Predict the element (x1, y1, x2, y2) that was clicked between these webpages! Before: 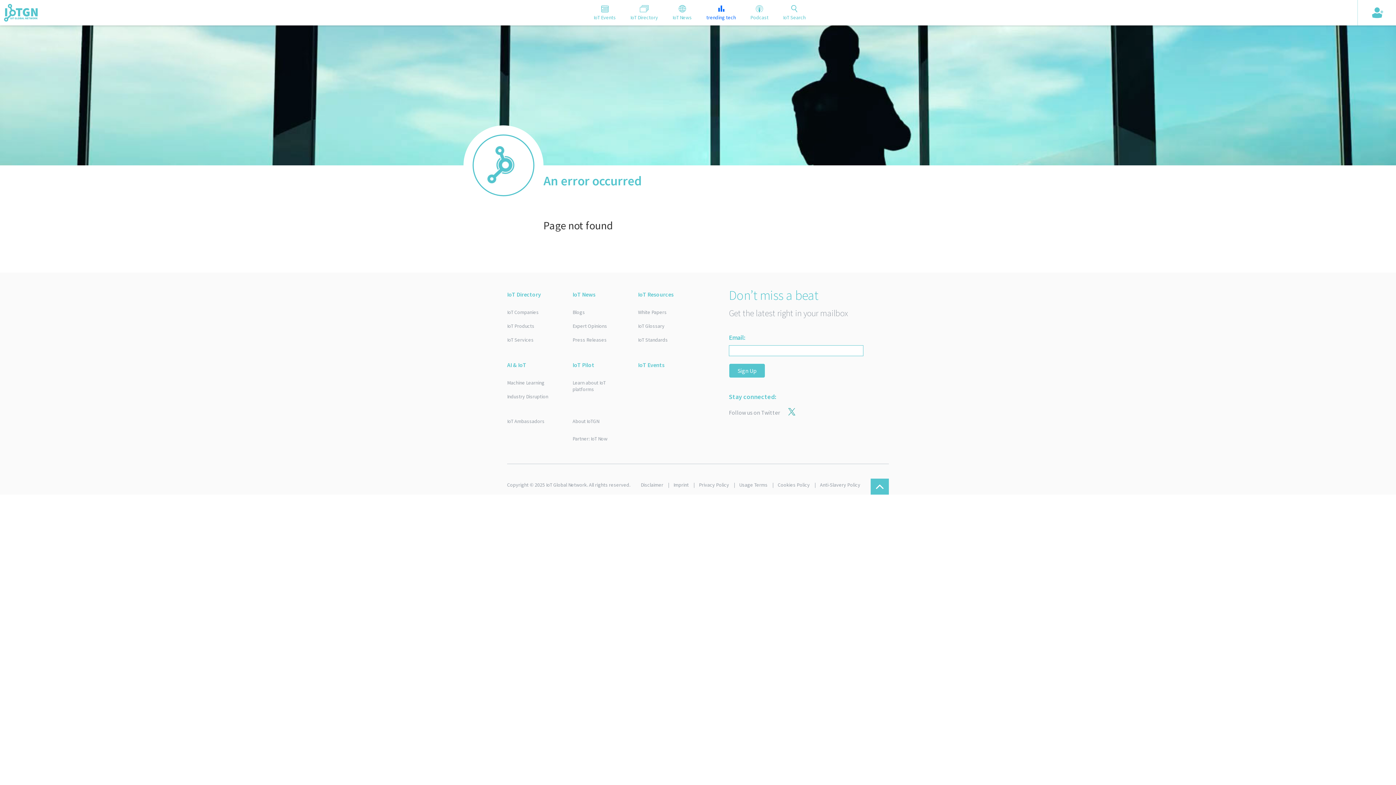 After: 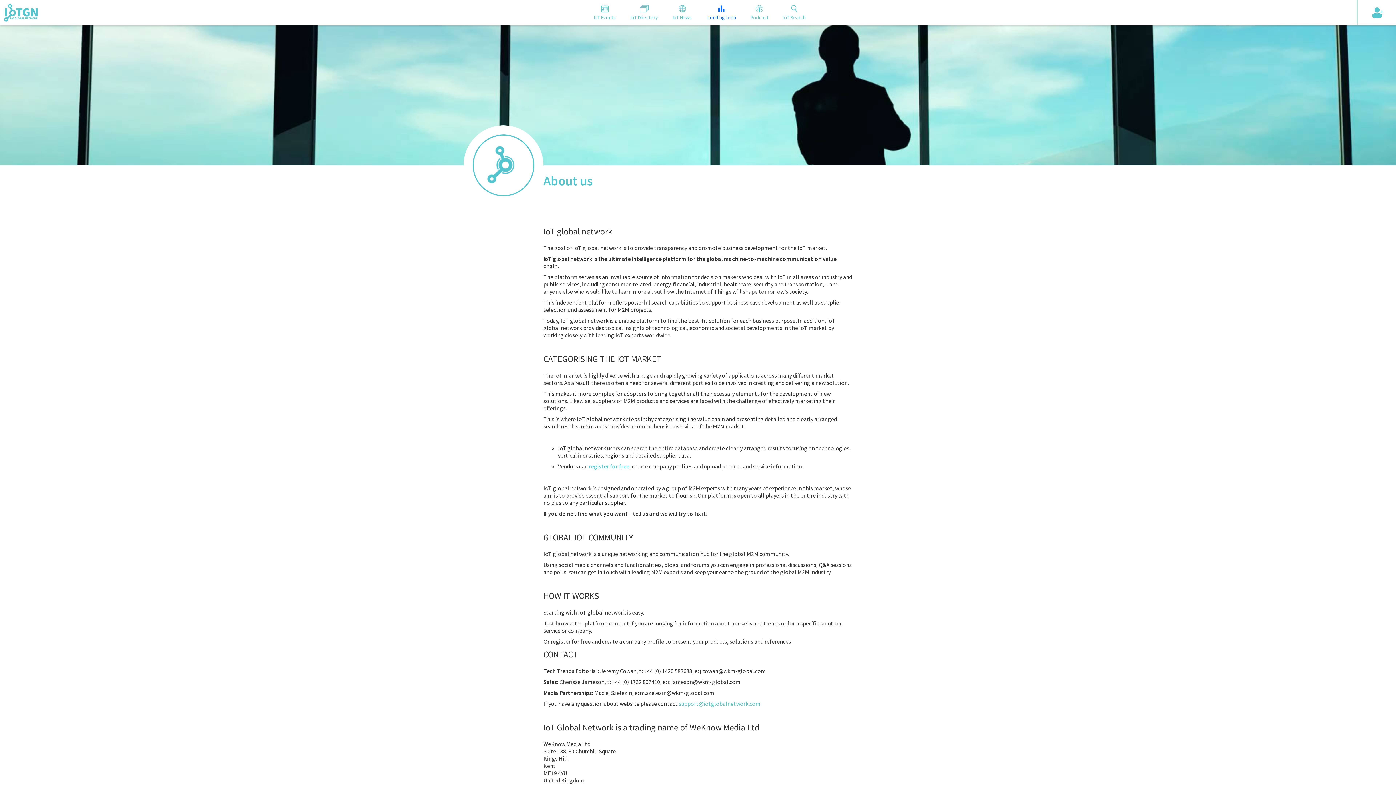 Action: bbox: (572, 414, 627, 428) label: About IoTGN